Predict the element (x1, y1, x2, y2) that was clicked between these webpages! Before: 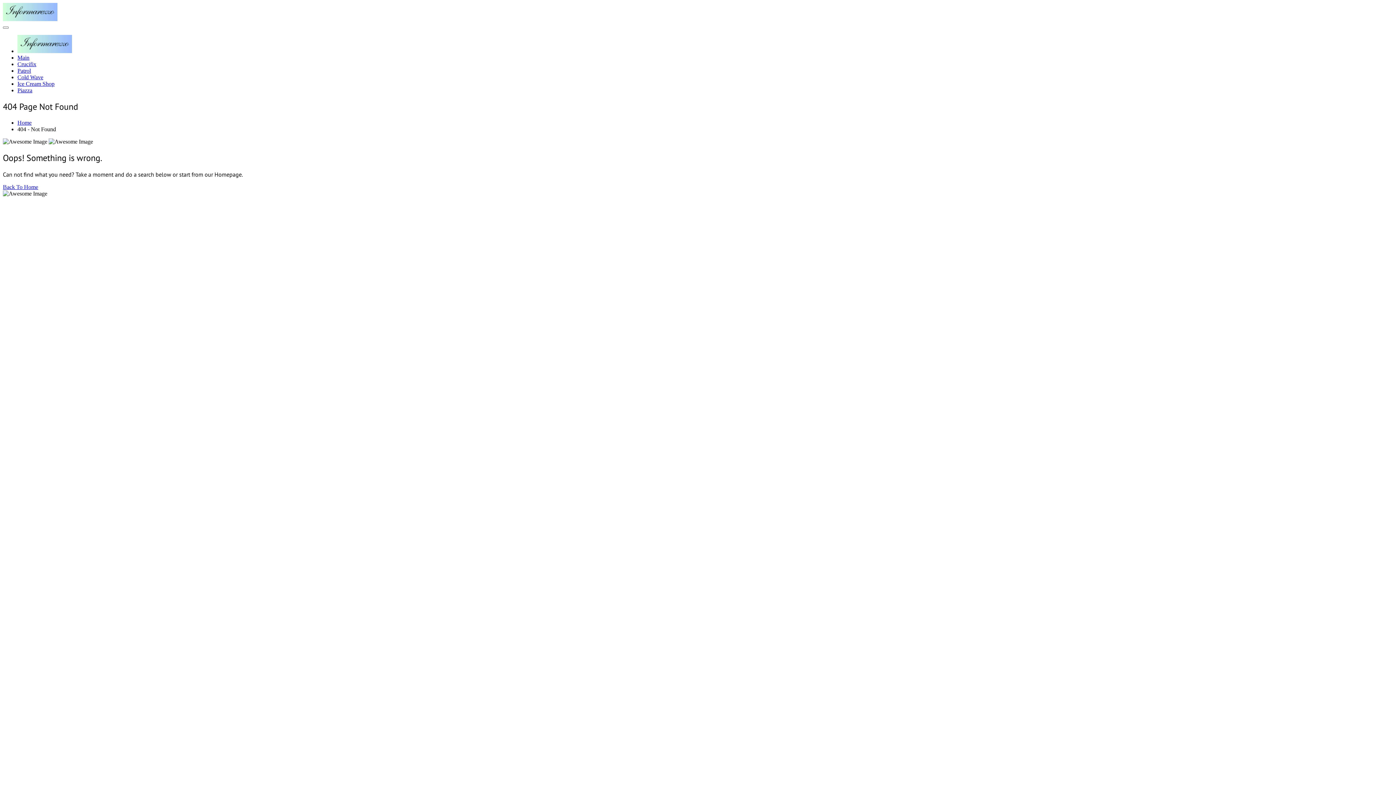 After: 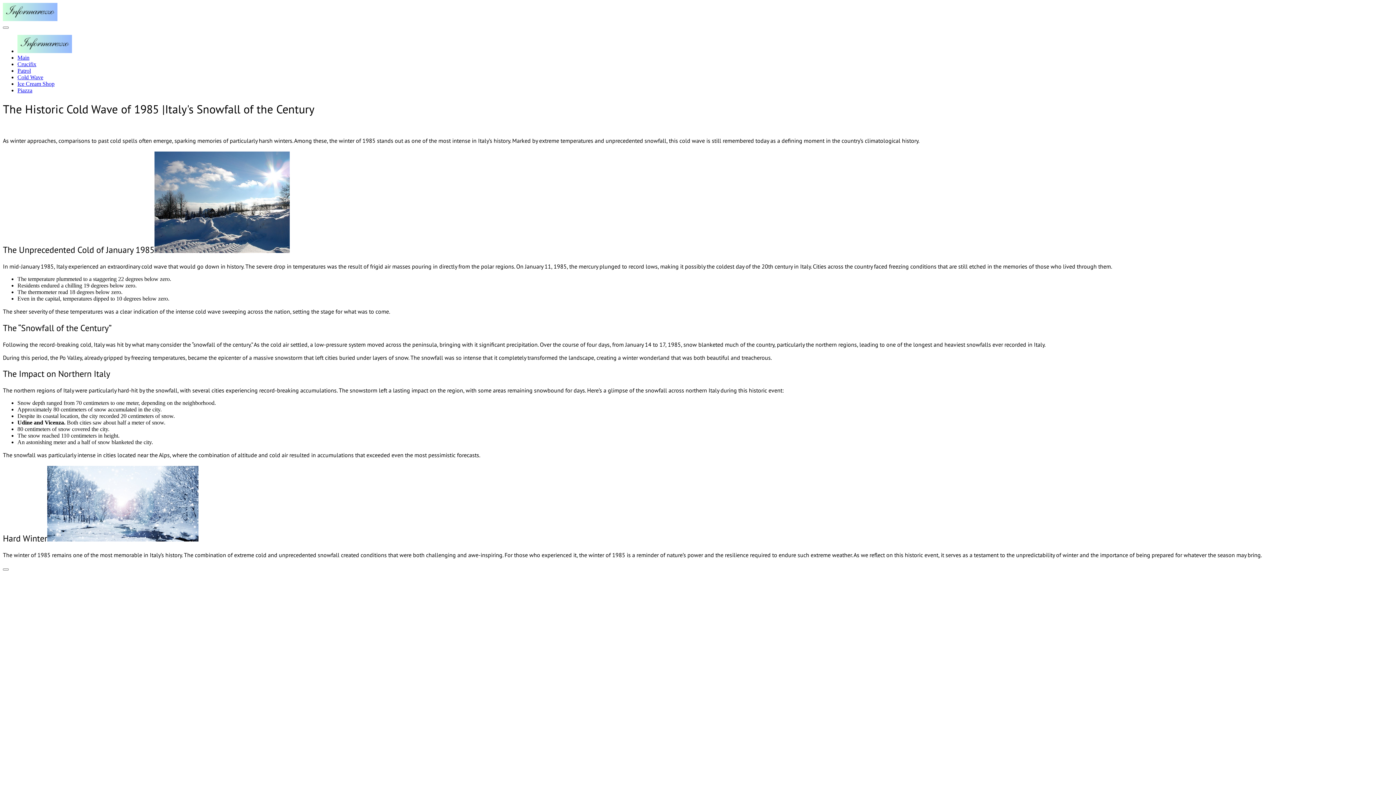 Action: bbox: (17, 74, 43, 80) label: Cold Wave